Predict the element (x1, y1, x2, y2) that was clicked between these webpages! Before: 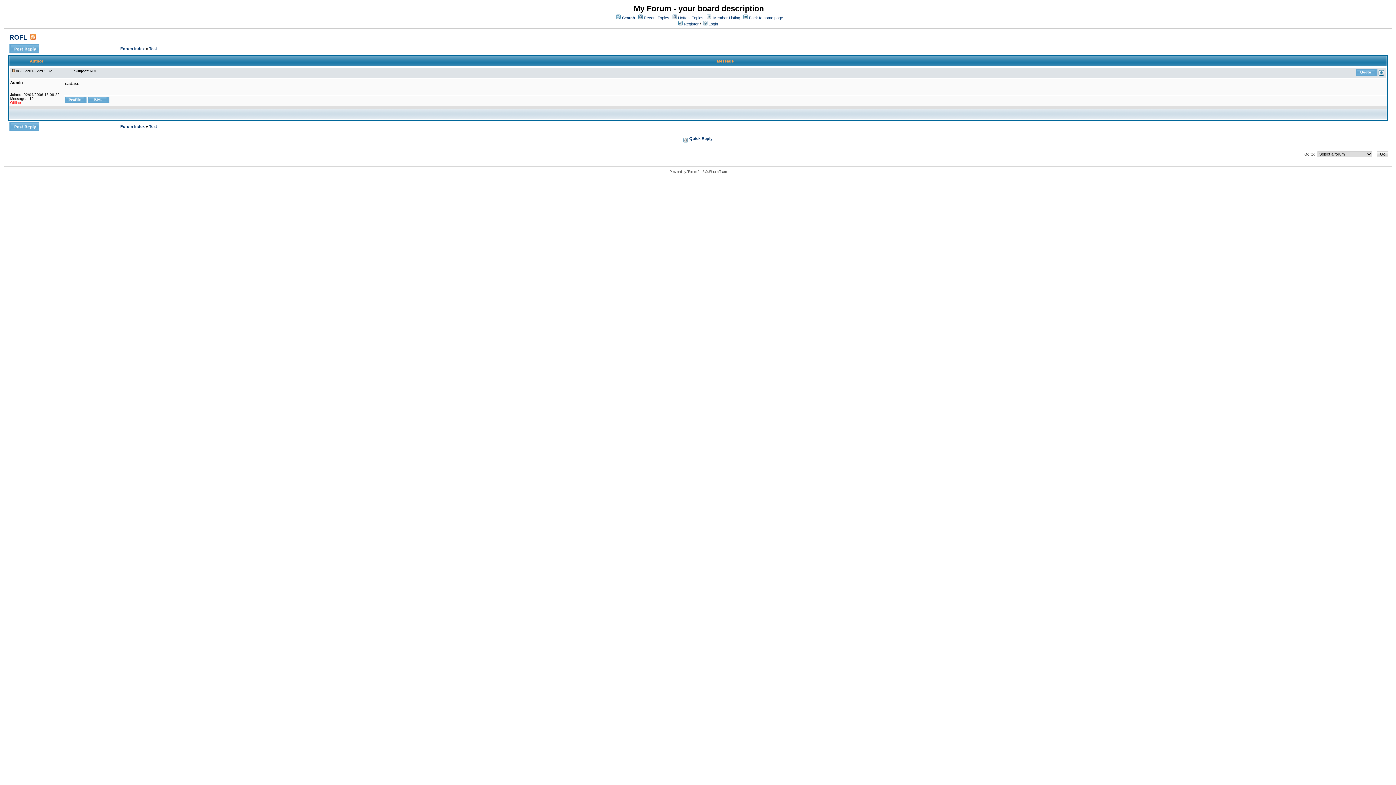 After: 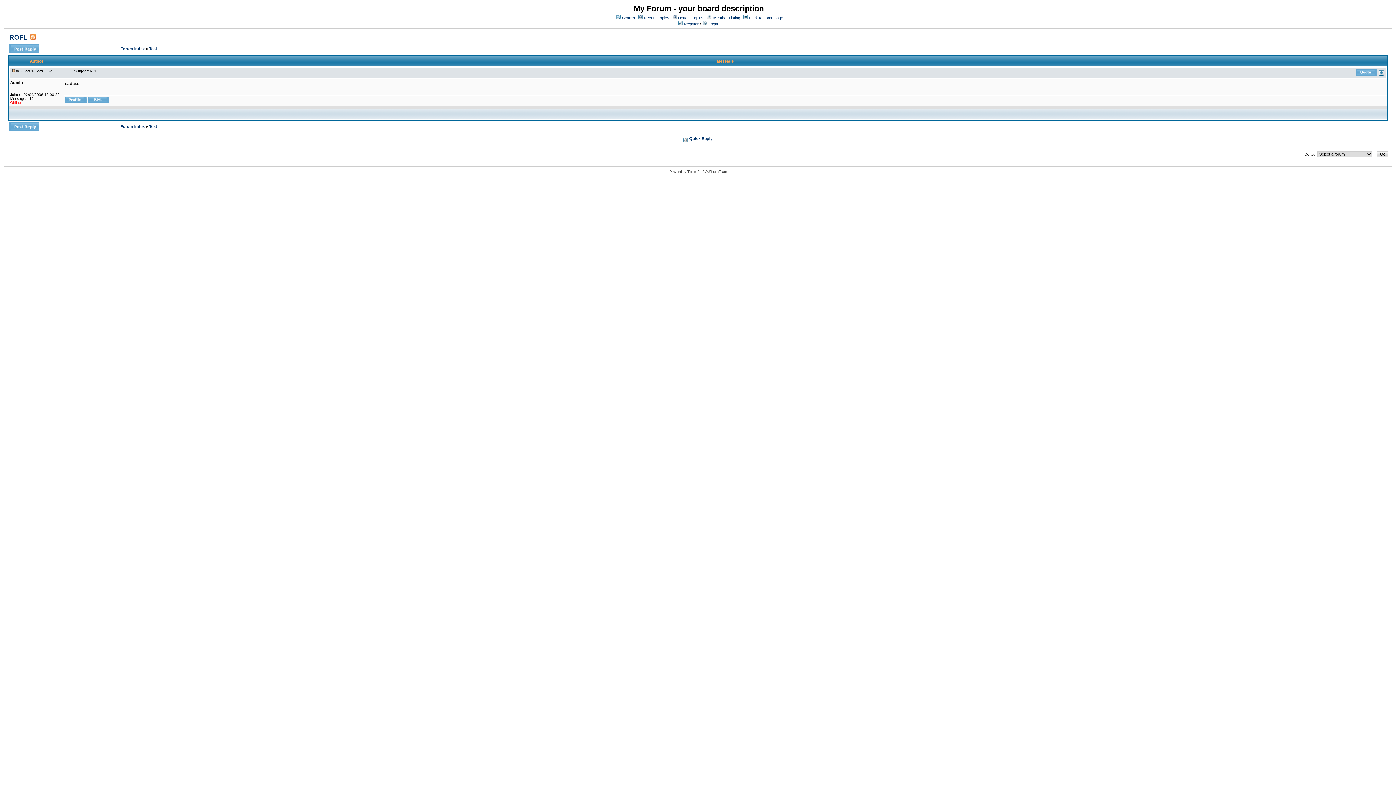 Action: bbox: (1378, 72, 1384, 76)